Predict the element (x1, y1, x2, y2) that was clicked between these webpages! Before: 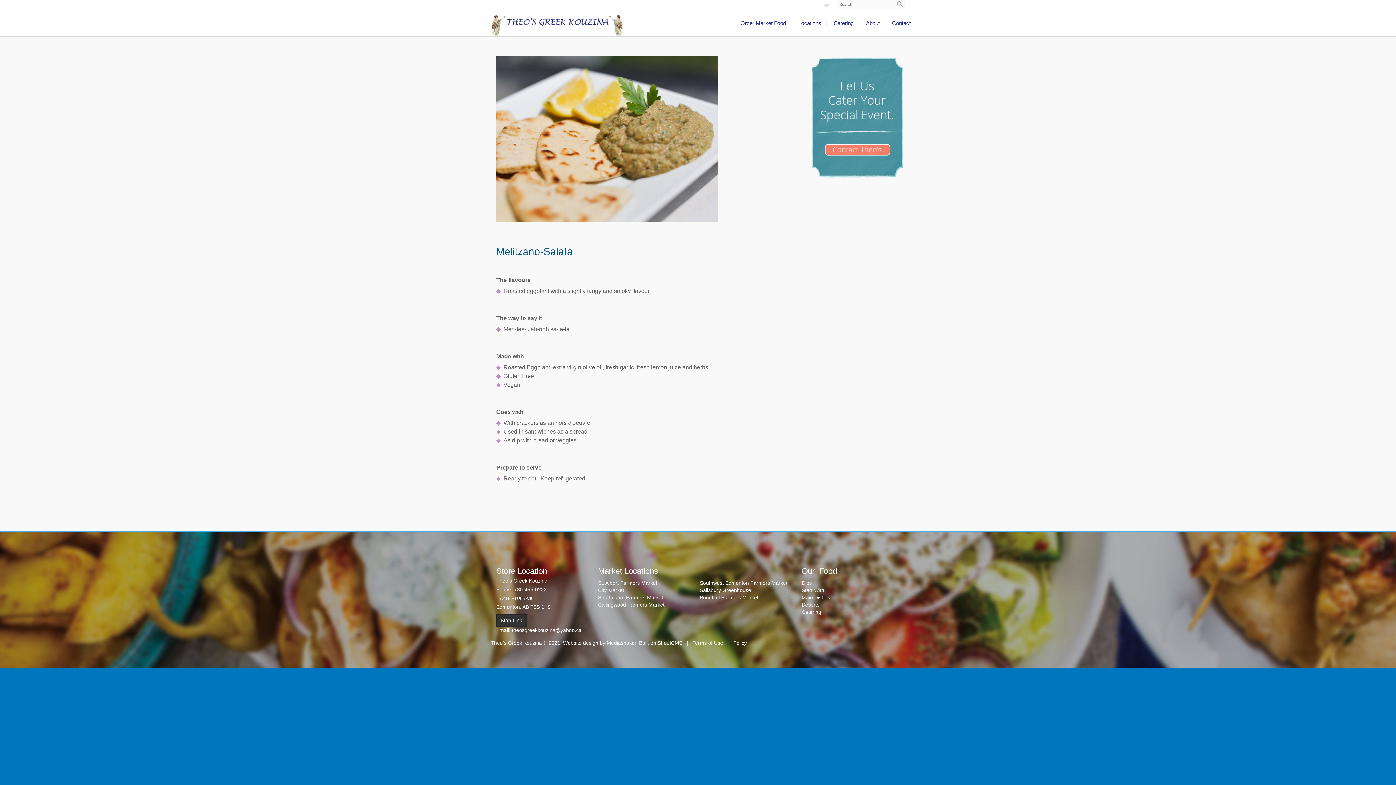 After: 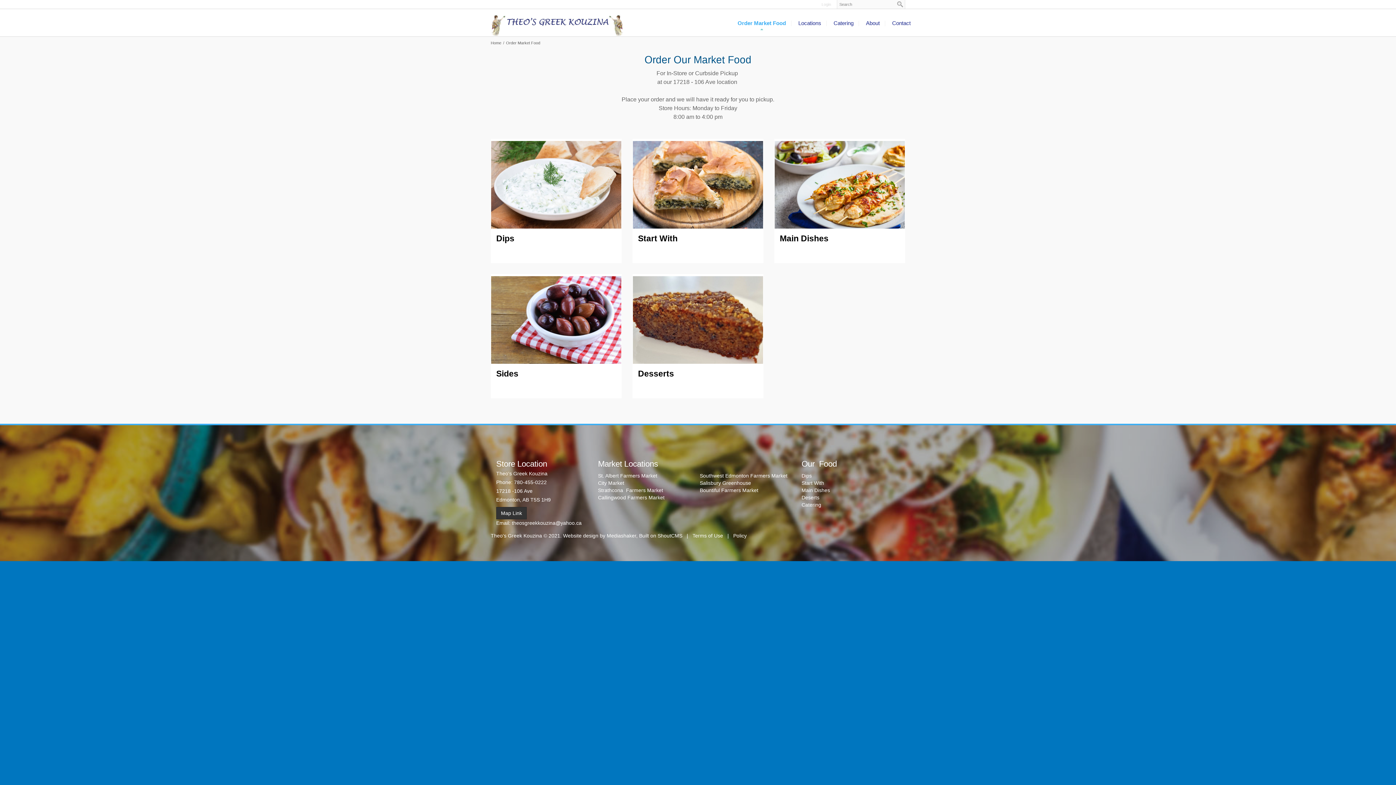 Action: label: Order Market Food bbox: (735, 16, 791, 30)